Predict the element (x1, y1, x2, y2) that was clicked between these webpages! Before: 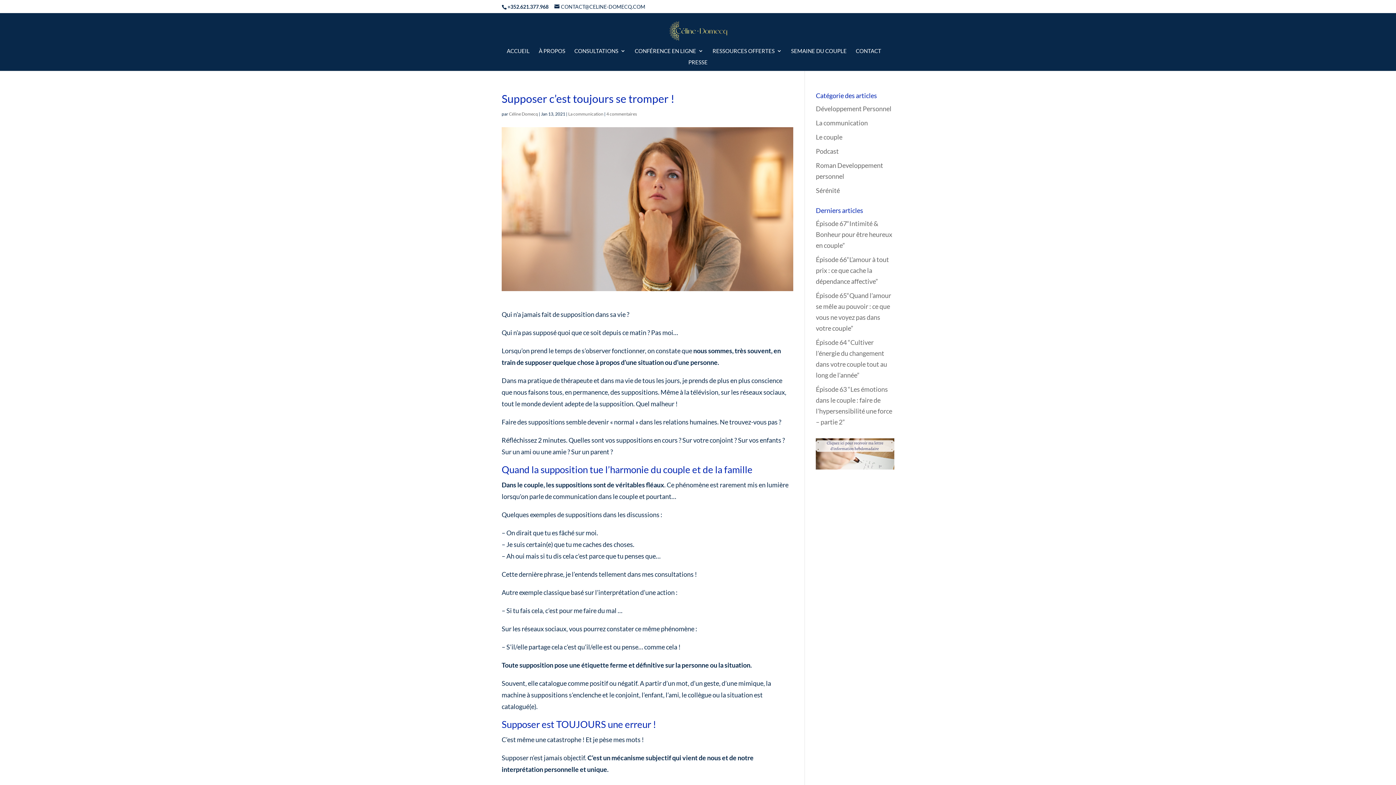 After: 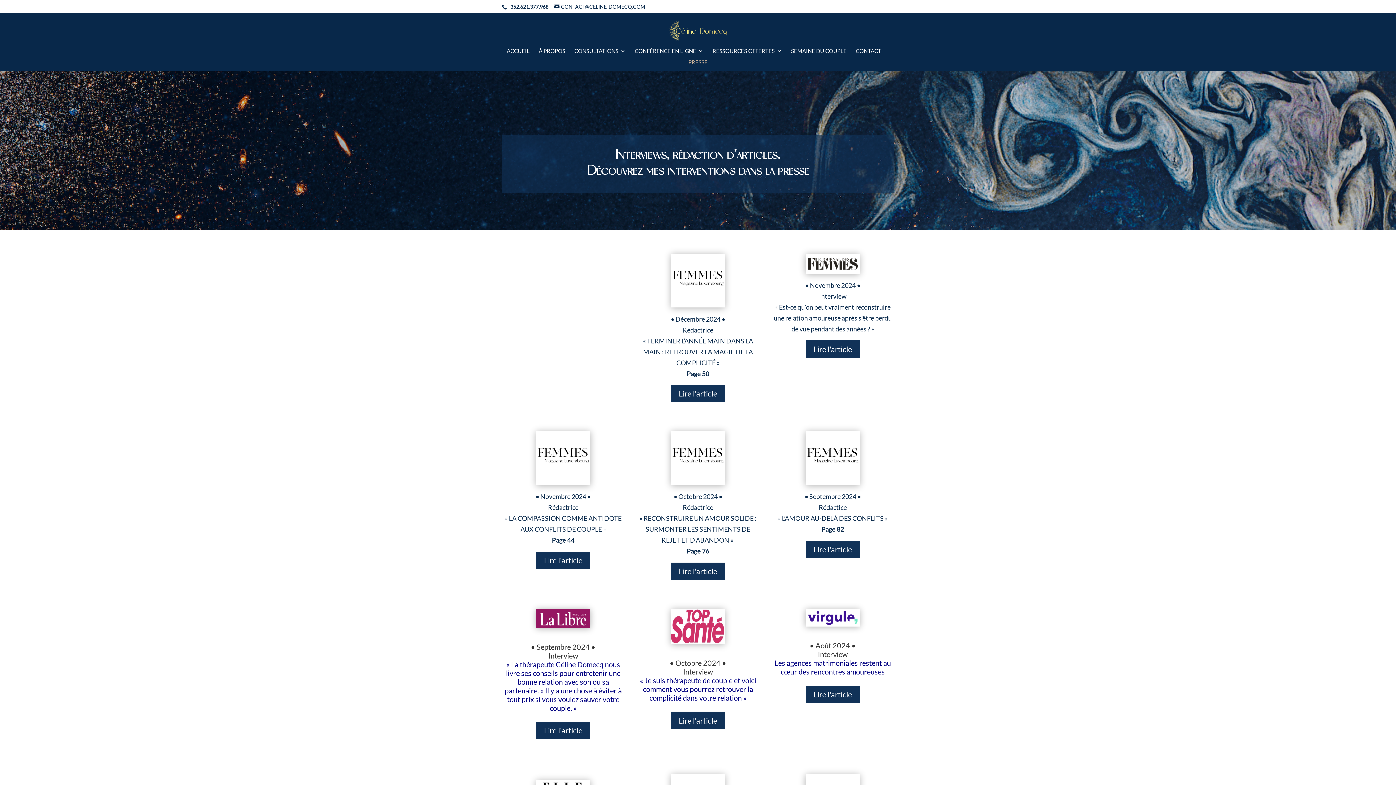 Action: bbox: (688, 59, 707, 70) label: PRESSE